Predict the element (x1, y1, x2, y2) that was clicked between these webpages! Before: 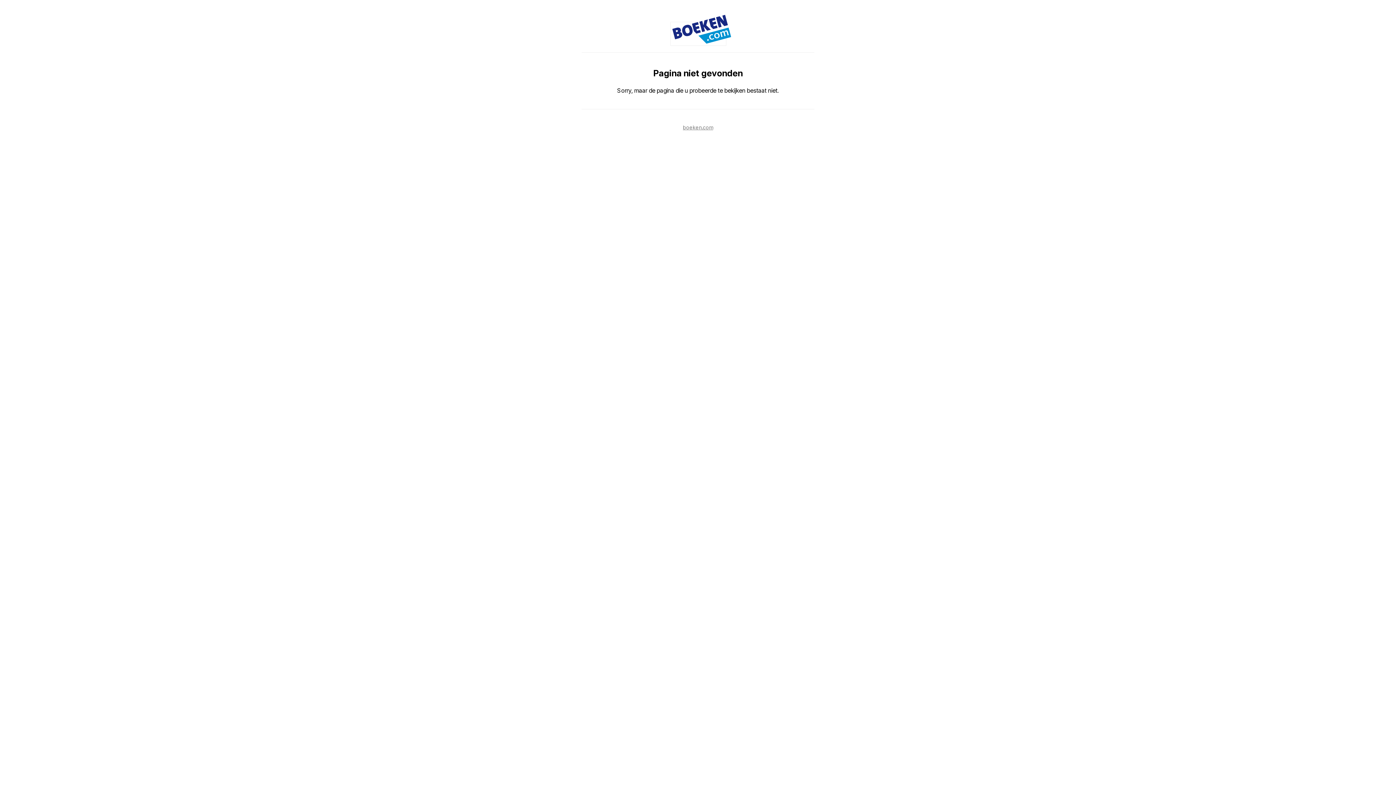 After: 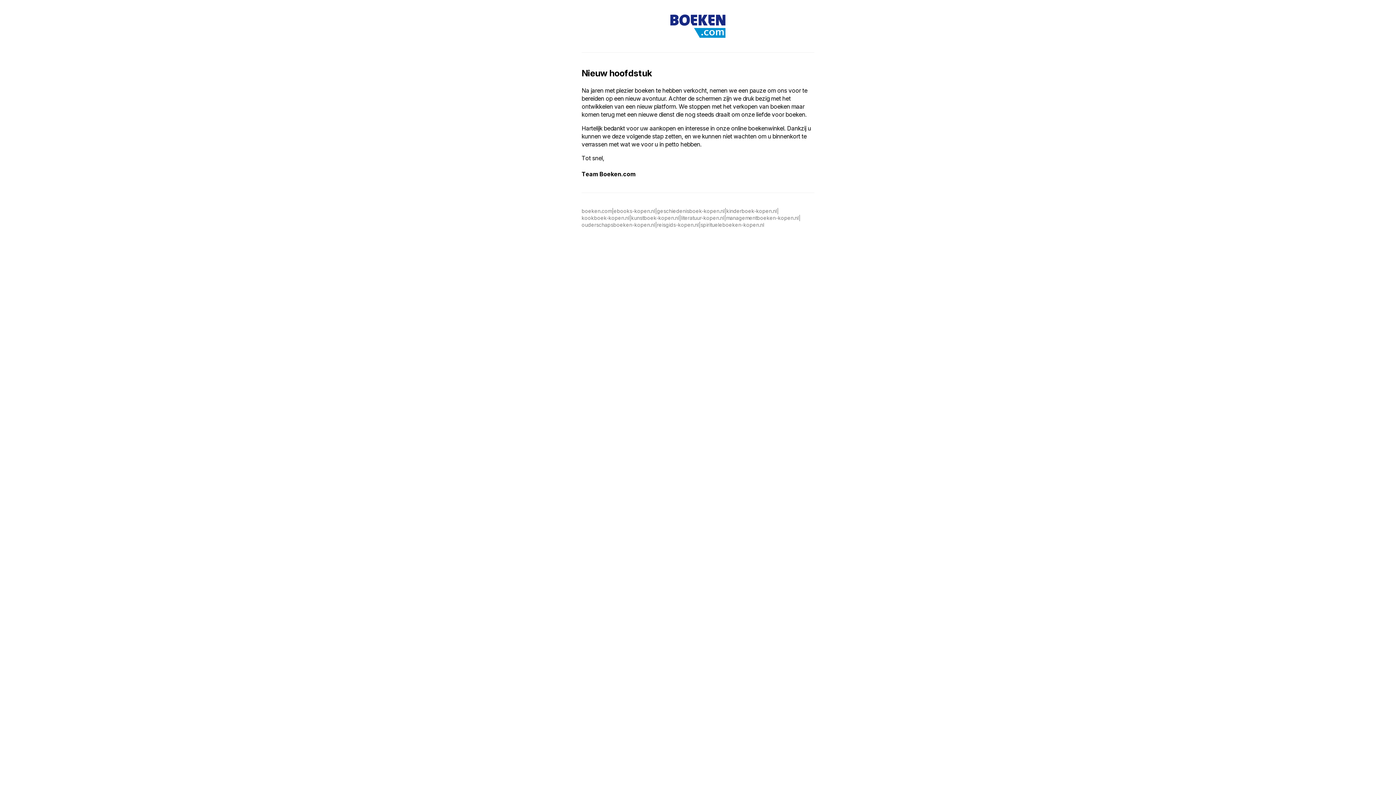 Action: bbox: (683, 124, 713, 130) label: boeken.com